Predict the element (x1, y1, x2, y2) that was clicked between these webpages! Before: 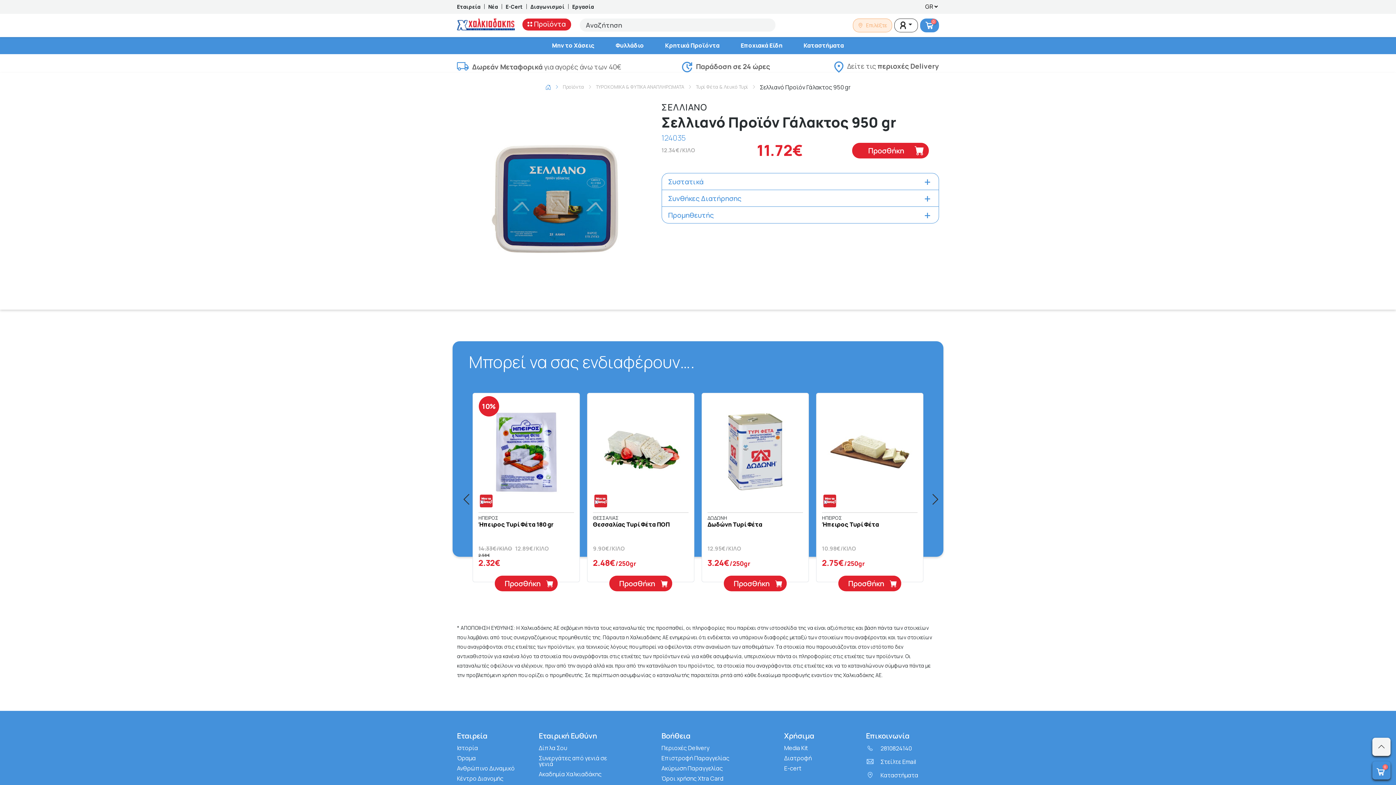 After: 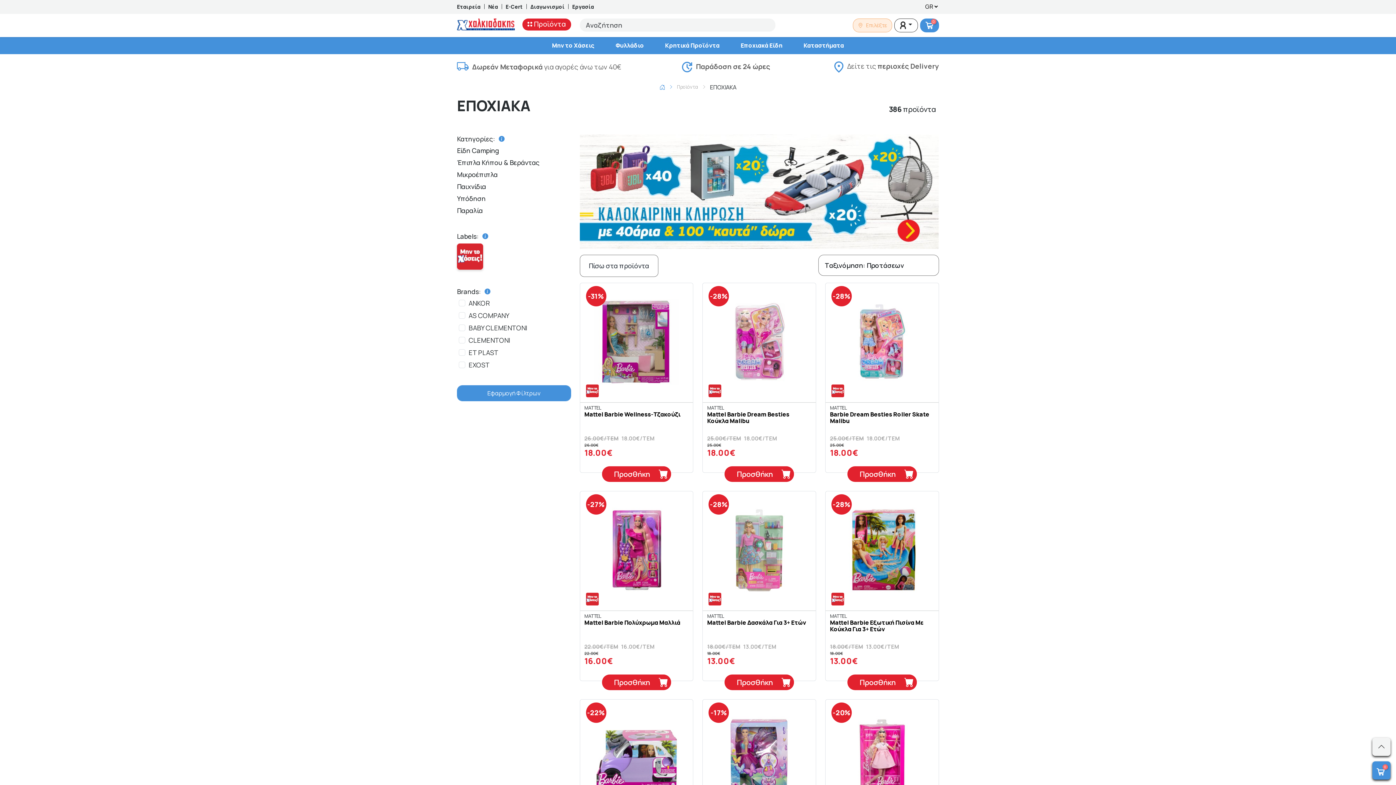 Action: bbox: (730, 41, 793, 49) label: Εποχιακά Είδη